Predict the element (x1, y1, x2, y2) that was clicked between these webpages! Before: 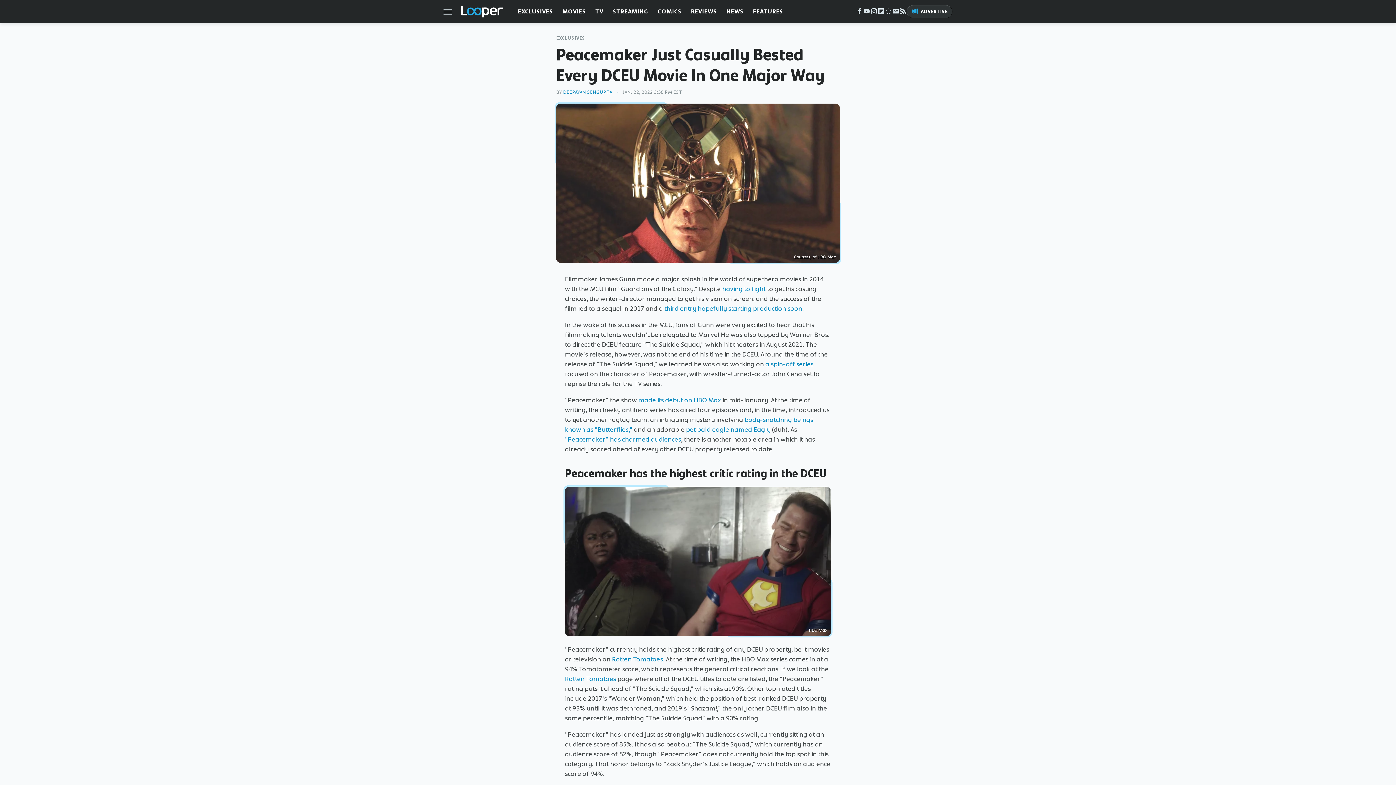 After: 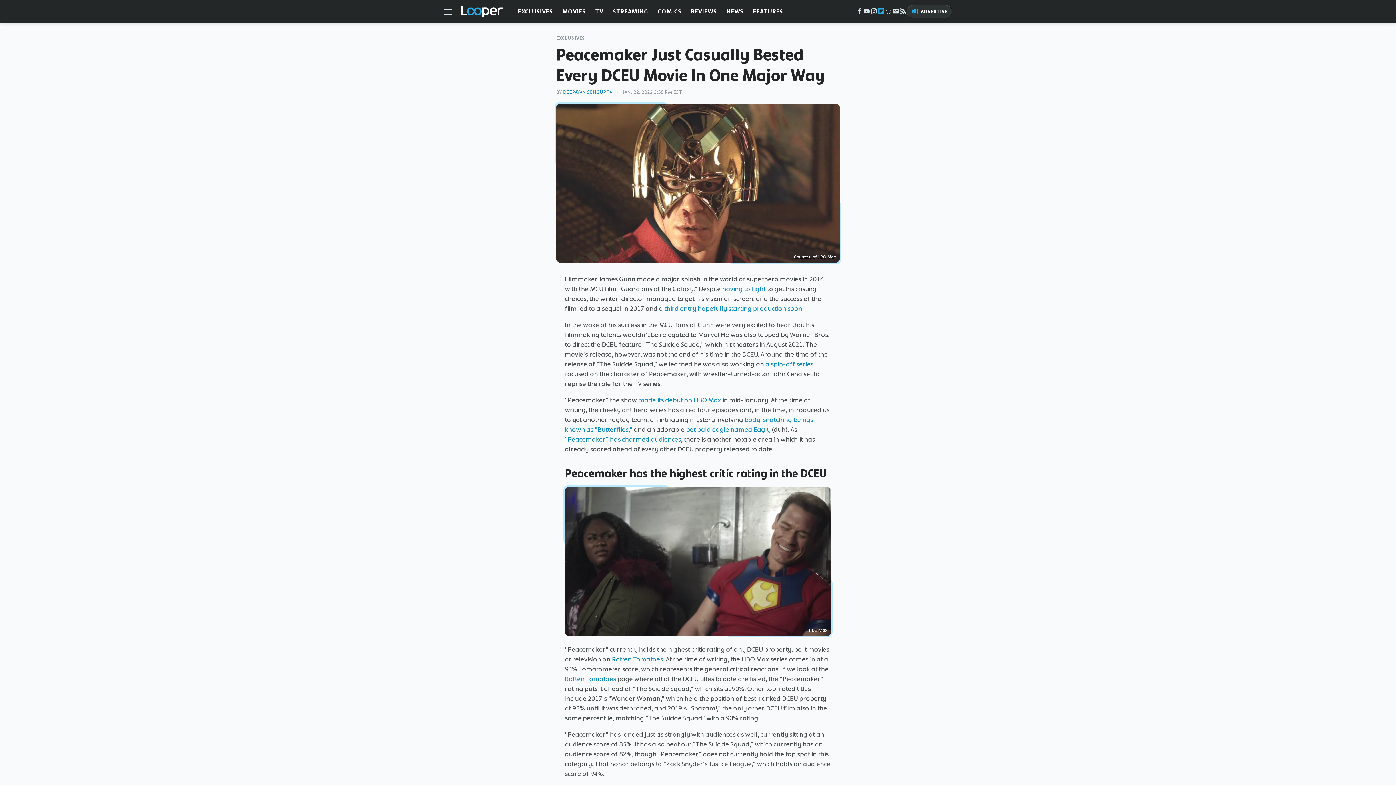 Action: bbox: (877, 10, 884, 15) label: Flipboard